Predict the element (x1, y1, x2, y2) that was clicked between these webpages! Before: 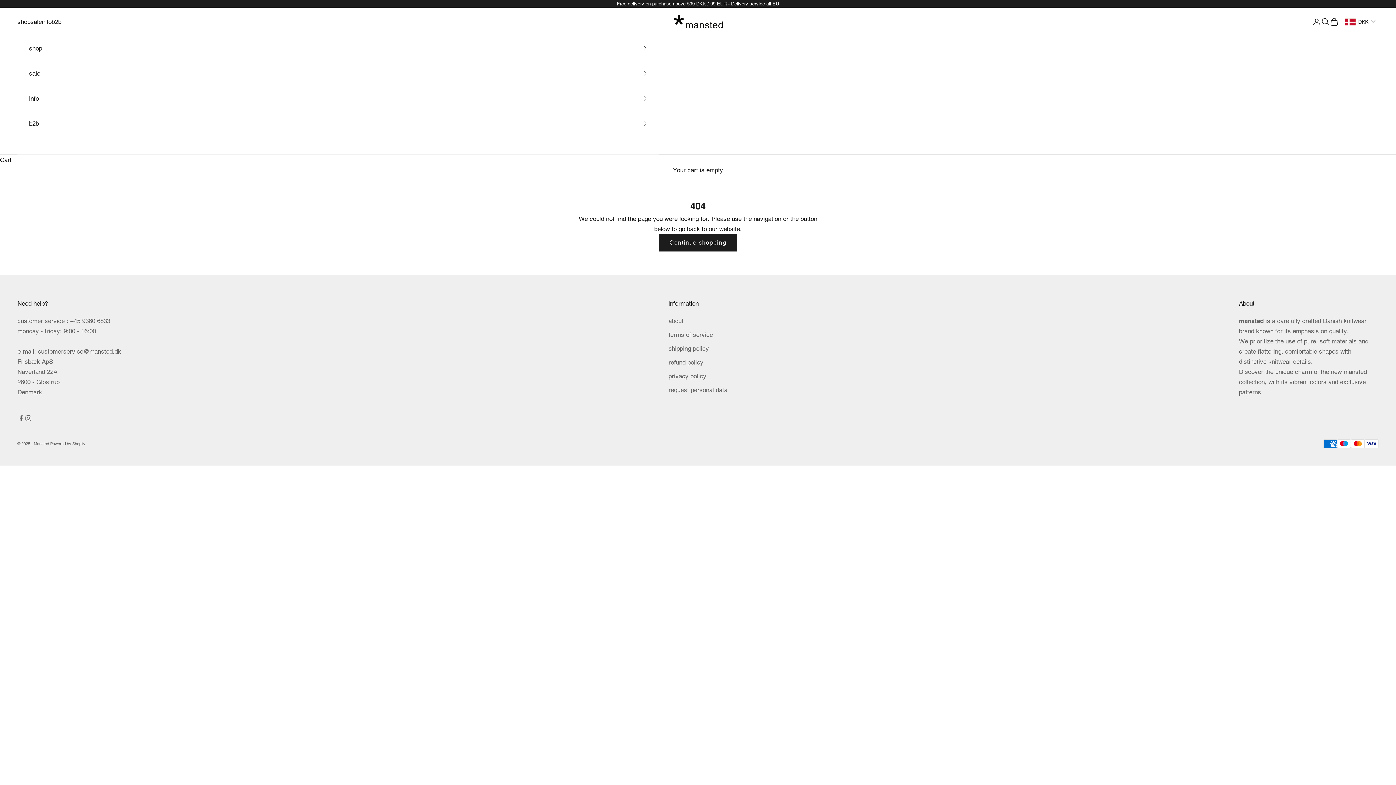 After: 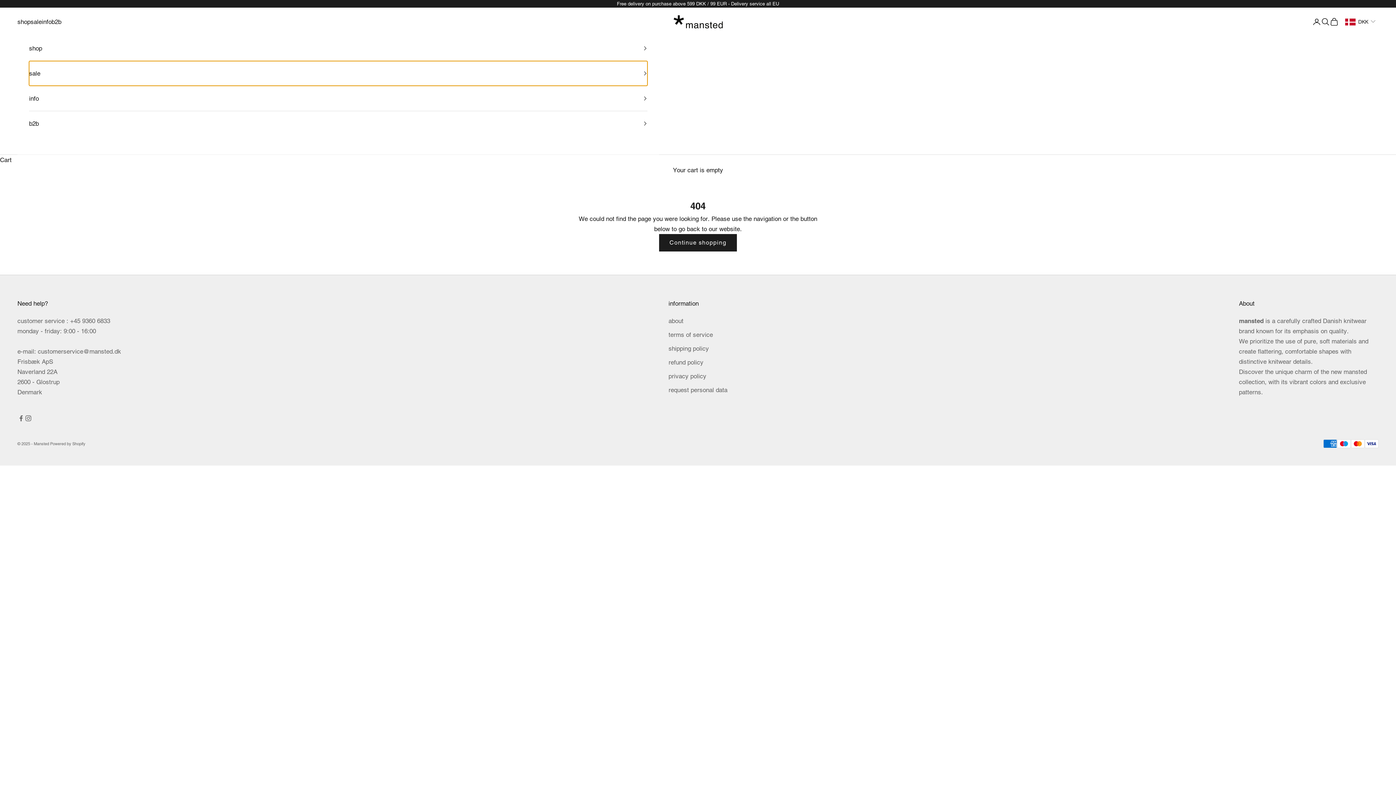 Action: label: sale bbox: (29, 61, 647, 85)